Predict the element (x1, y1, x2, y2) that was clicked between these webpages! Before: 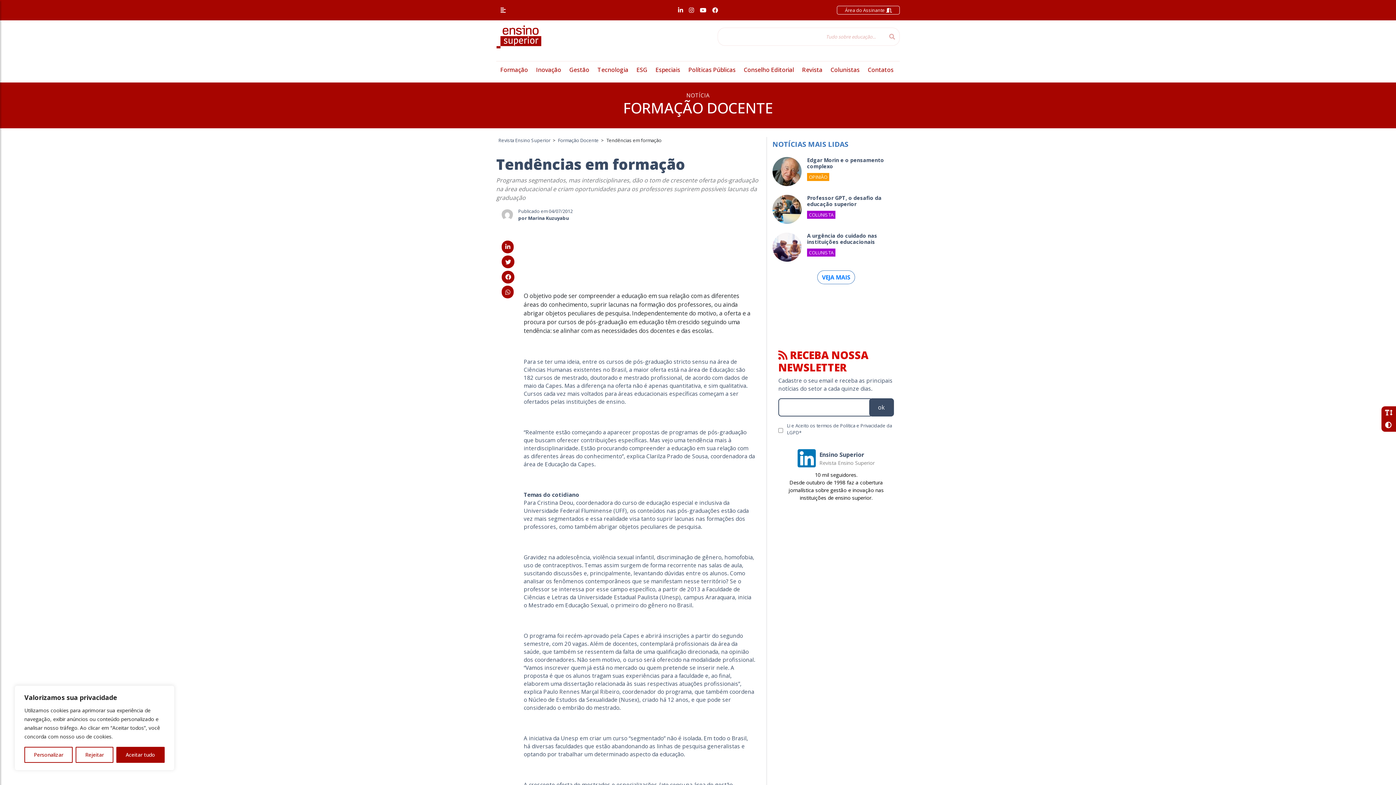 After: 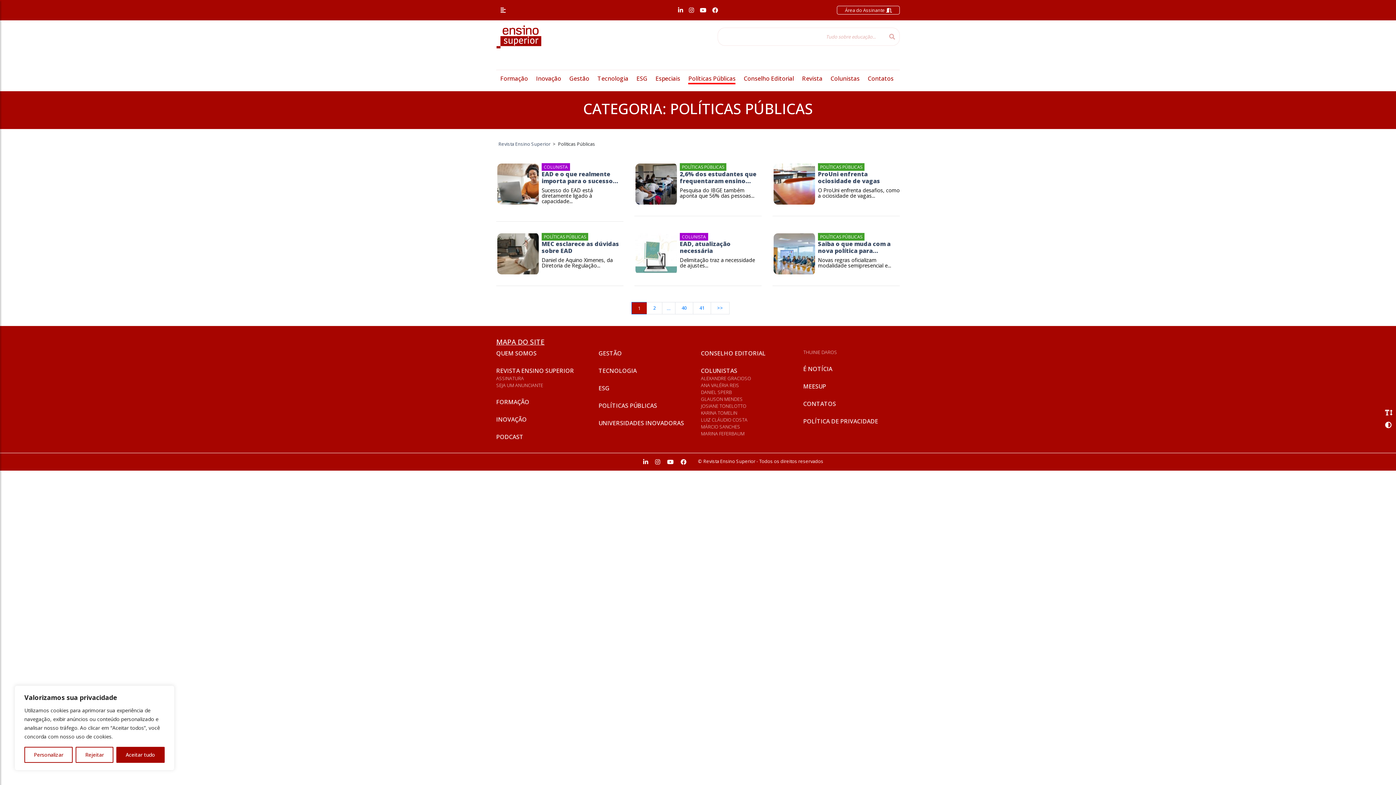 Action: label: Políticas Públicas bbox: (688, 65, 735, 73)